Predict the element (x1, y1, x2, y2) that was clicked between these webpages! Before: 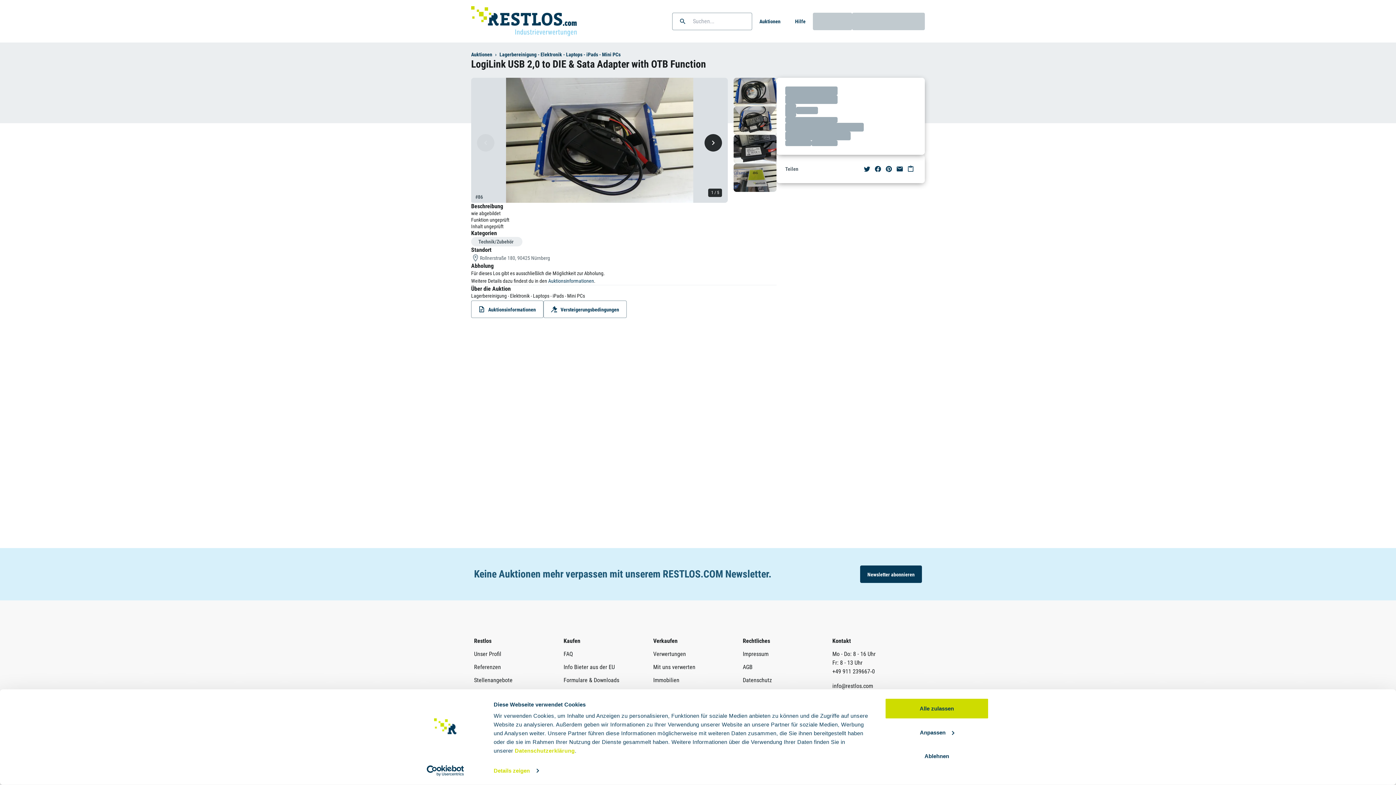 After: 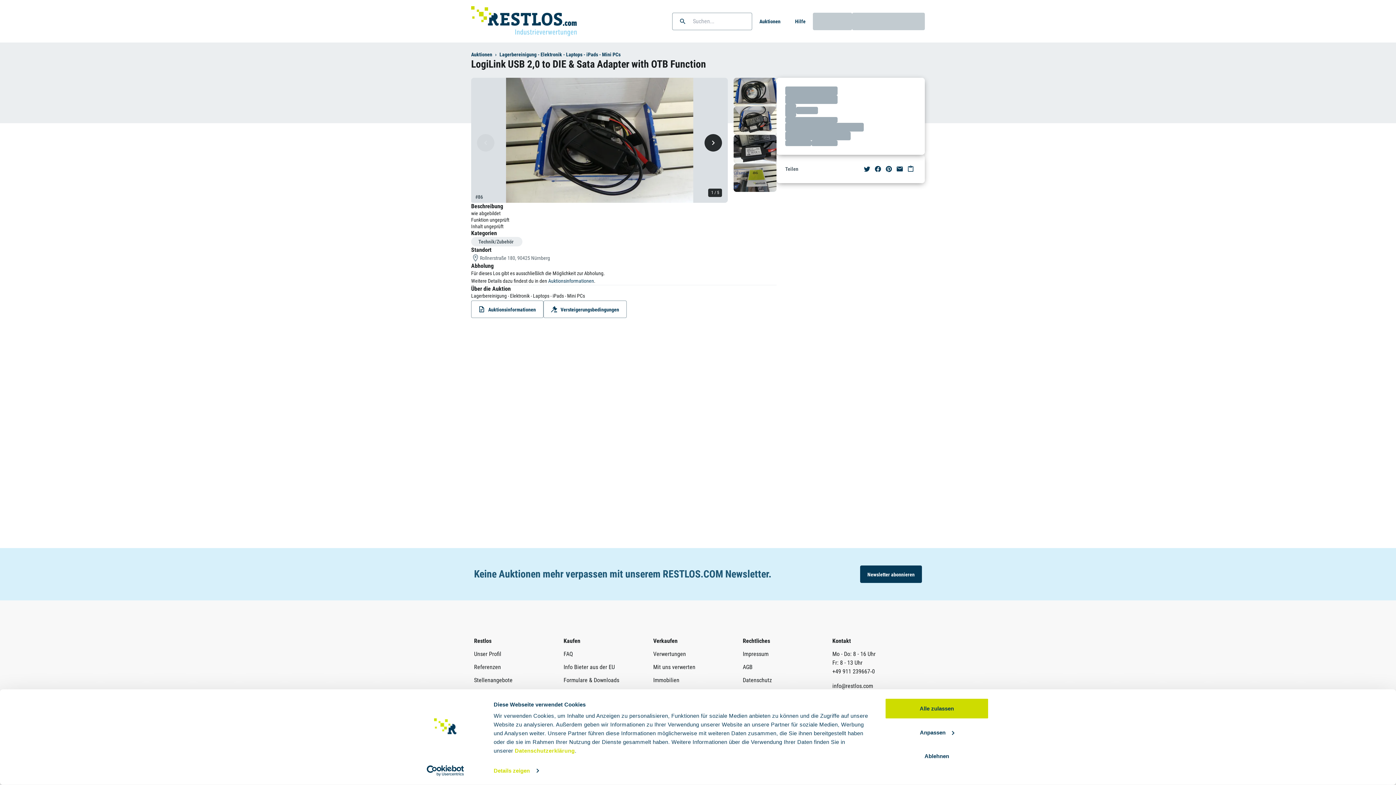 Action: bbox: (742, 650, 832, 658) label: Impressum